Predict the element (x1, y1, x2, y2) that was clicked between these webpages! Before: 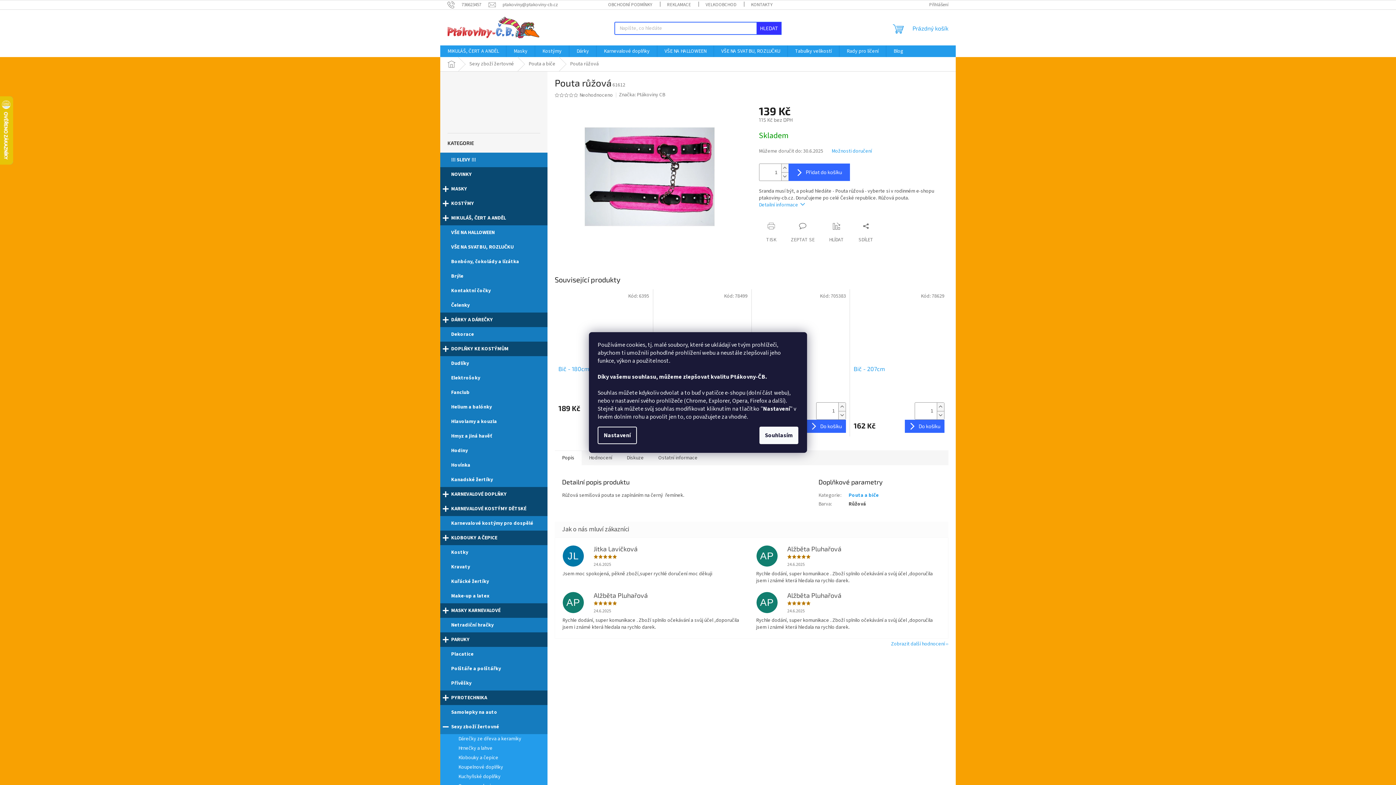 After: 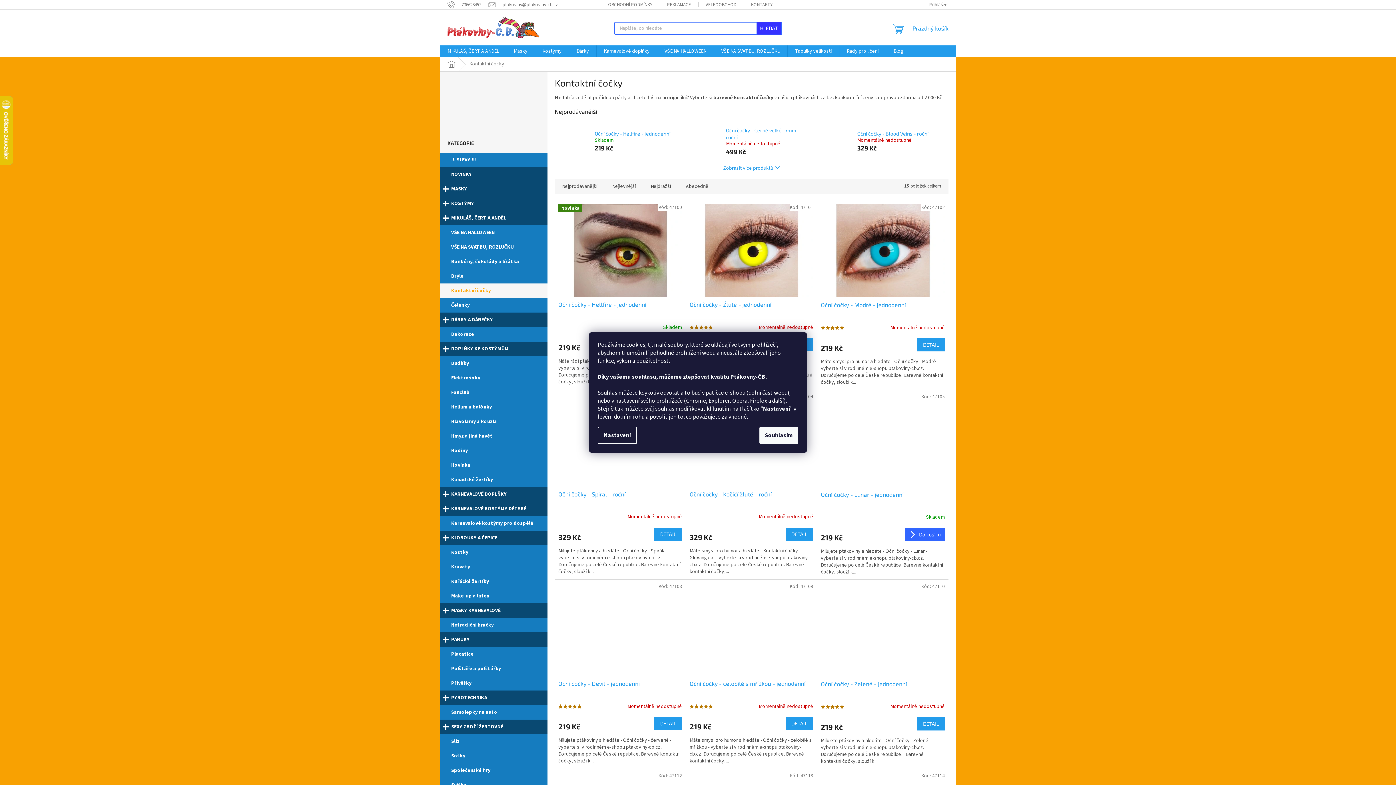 Action: bbox: (440, 283, 547, 298) label: Kontaktní čočky 